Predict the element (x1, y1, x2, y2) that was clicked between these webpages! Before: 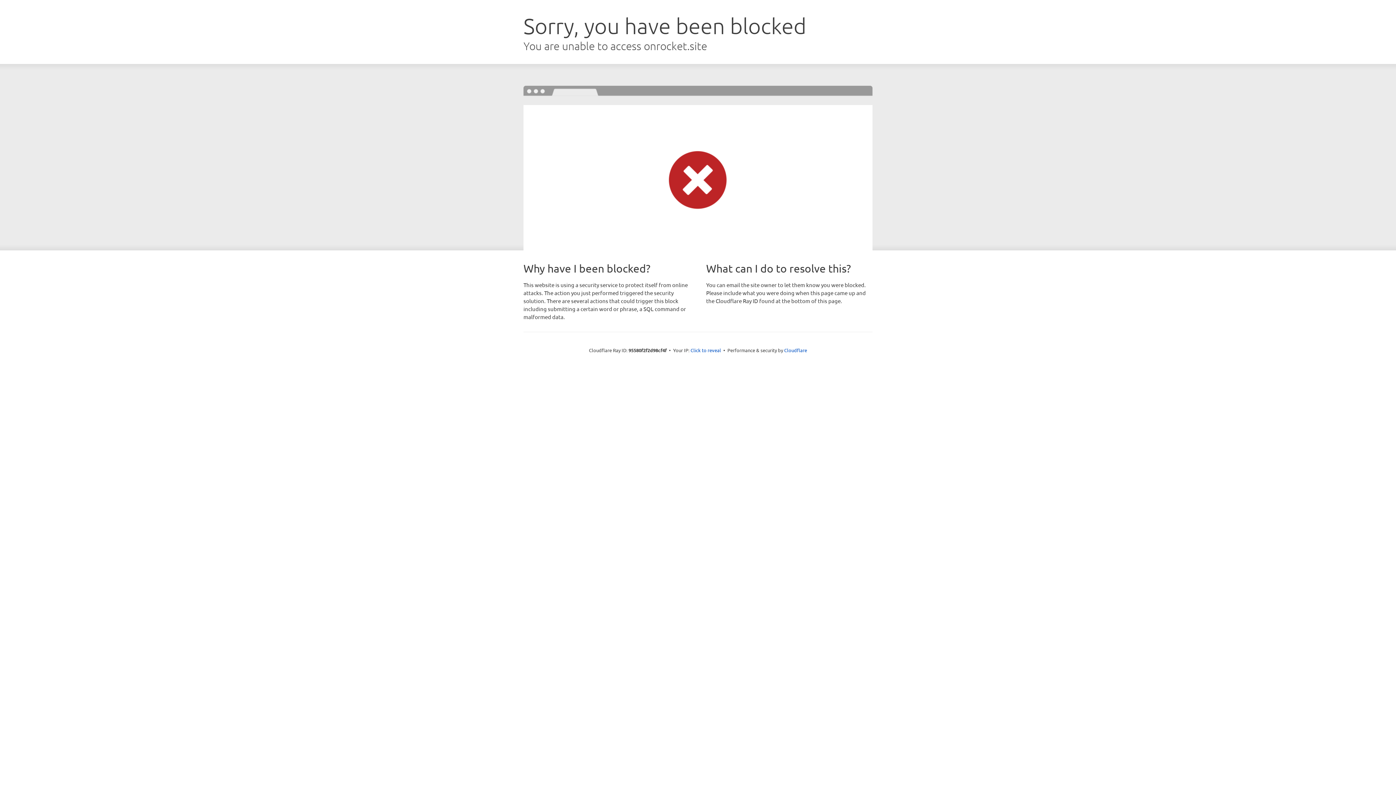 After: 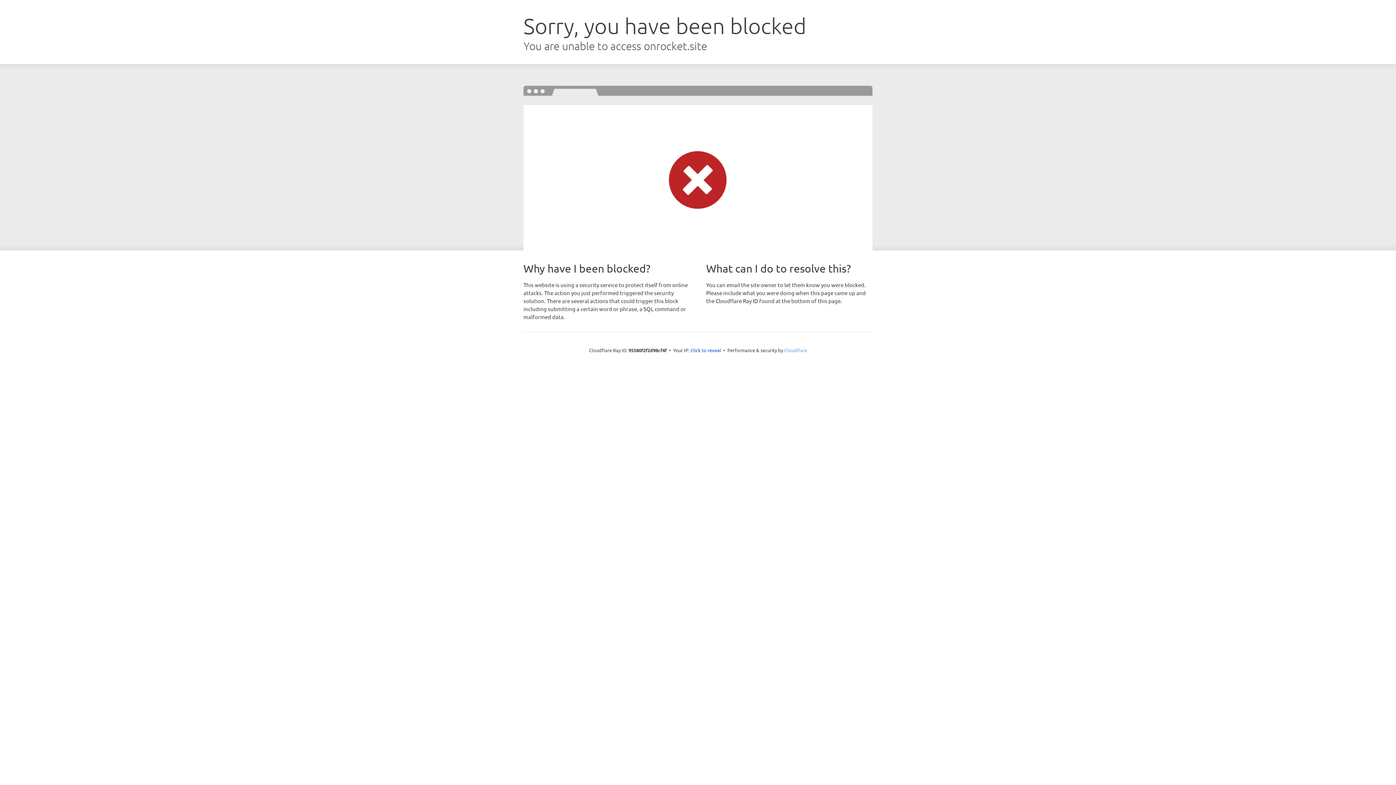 Action: label: Cloudflare bbox: (784, 347, 807, 353)